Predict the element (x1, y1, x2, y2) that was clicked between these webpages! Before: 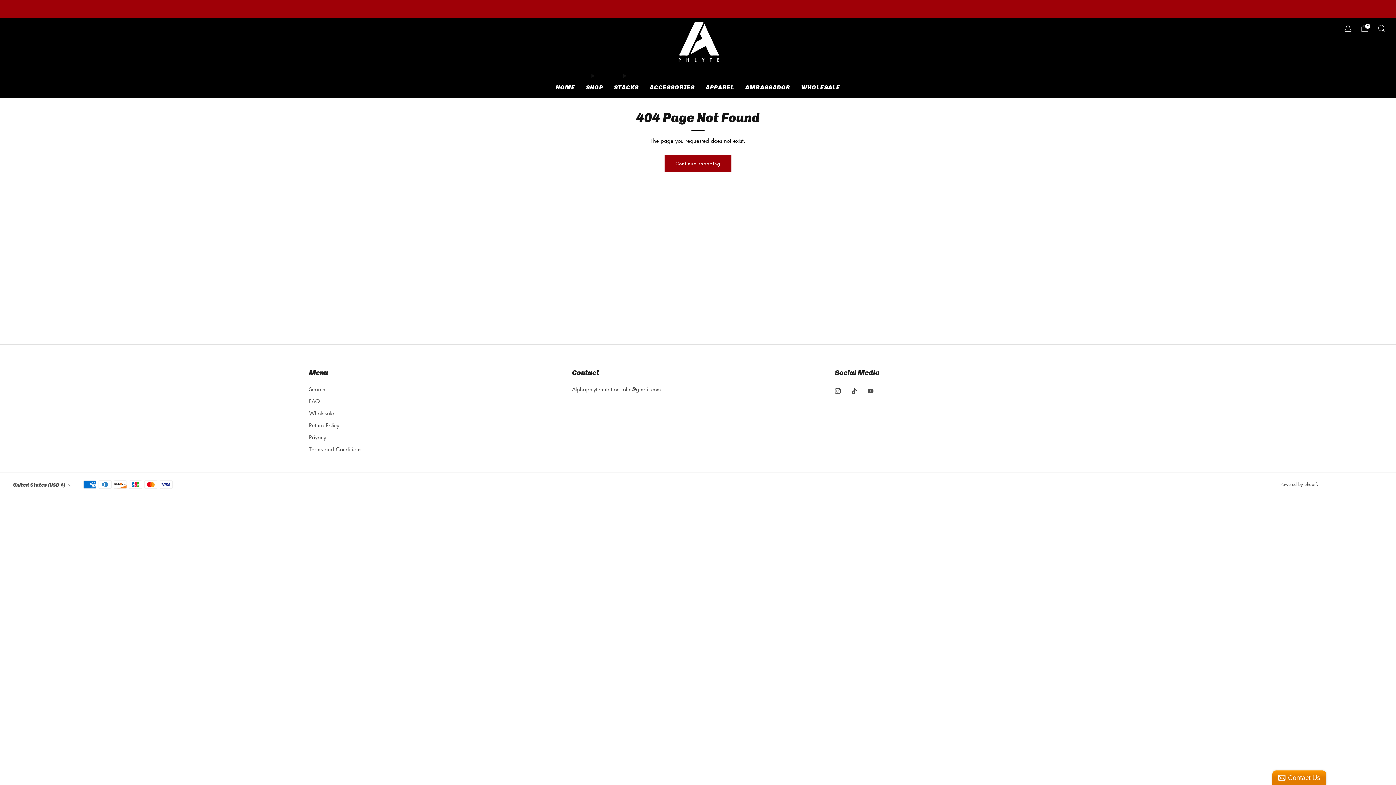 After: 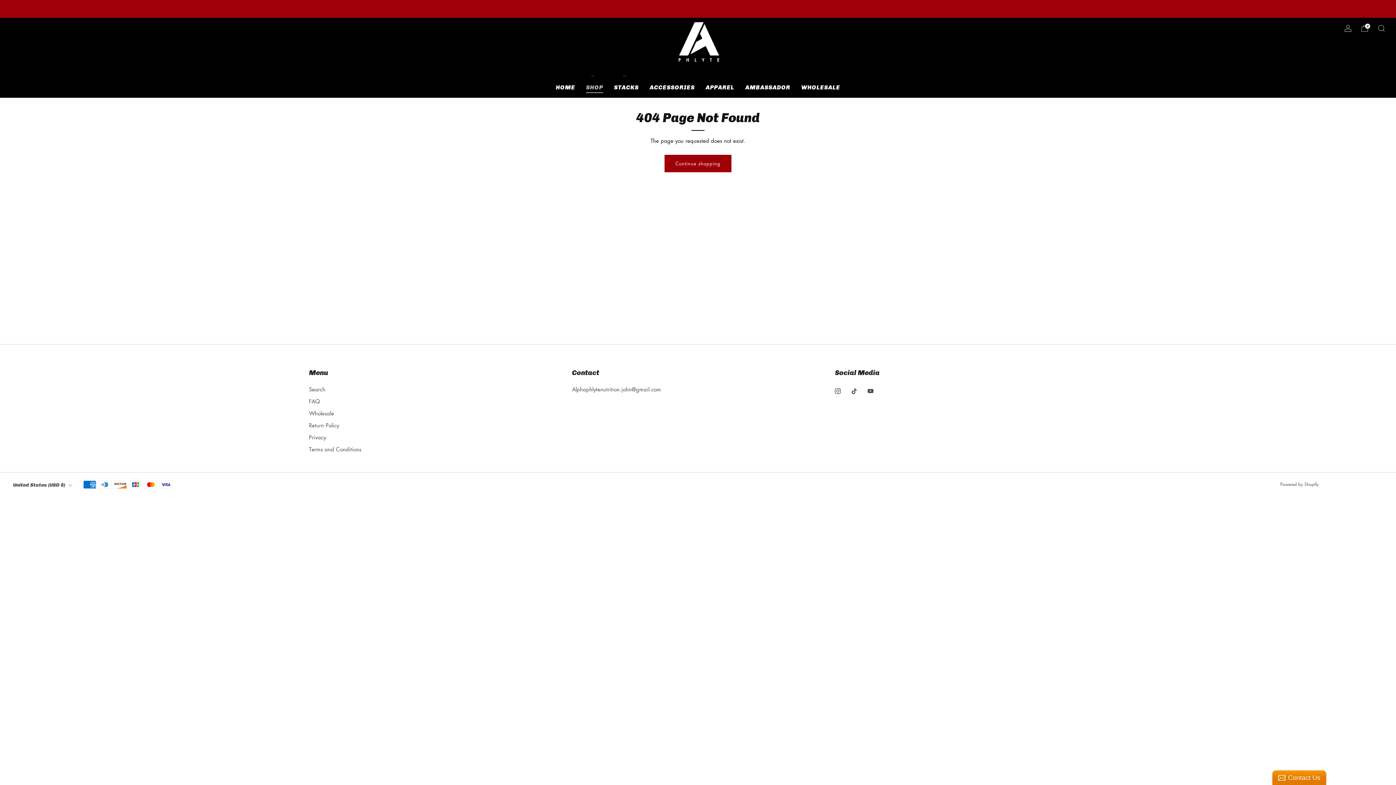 Action: label: SHOP bbox: (586, 81, 603, 93)